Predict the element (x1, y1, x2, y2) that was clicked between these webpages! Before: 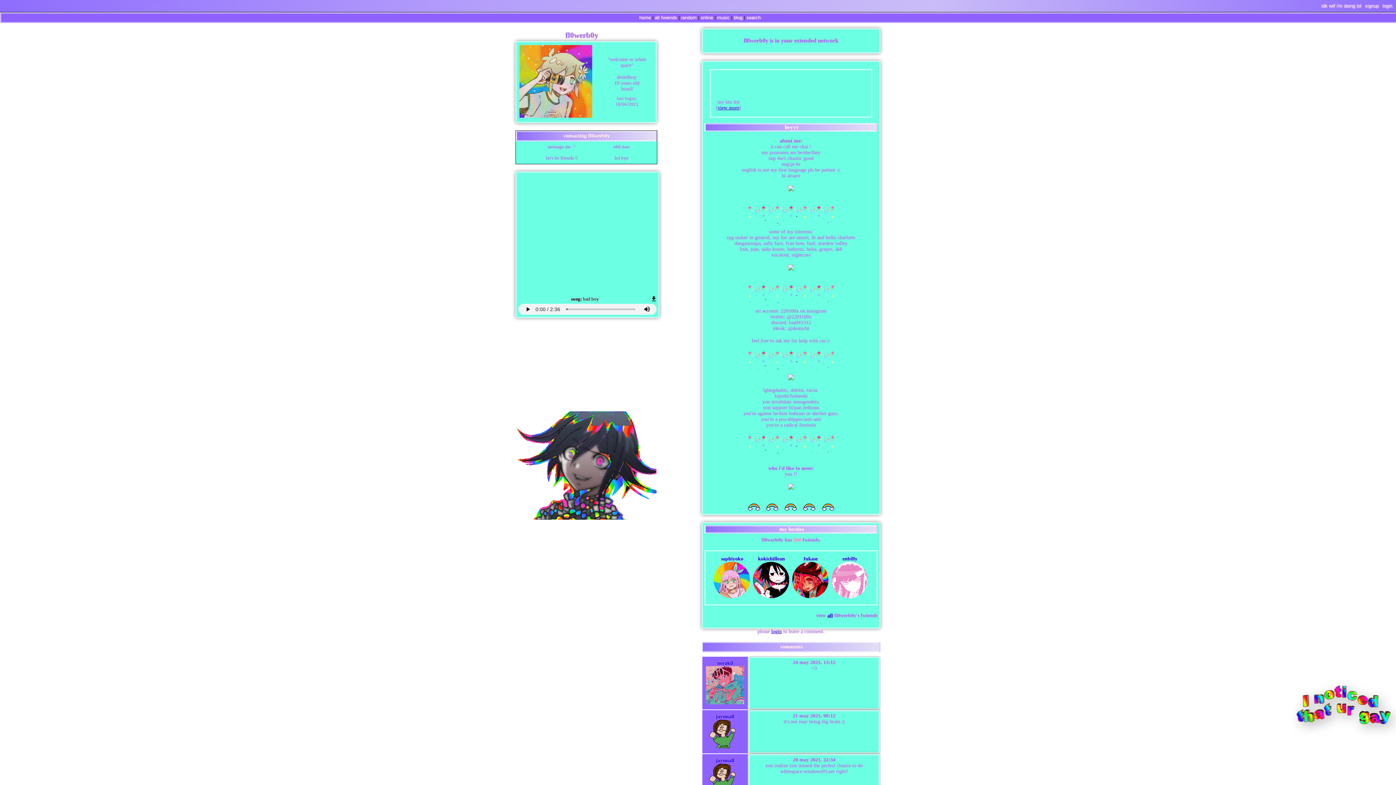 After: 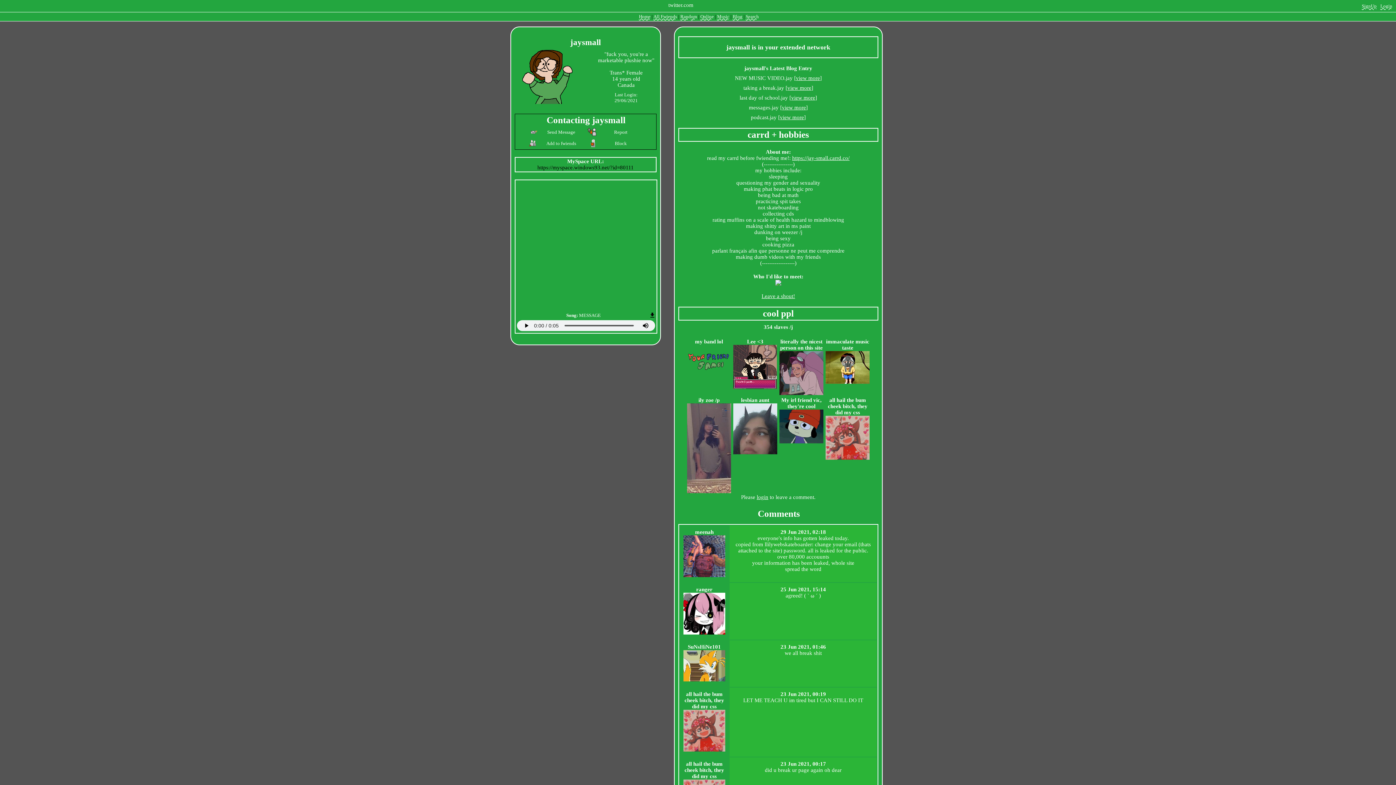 Action: bbox: (706, 758, 744, 793) label: jaysmall